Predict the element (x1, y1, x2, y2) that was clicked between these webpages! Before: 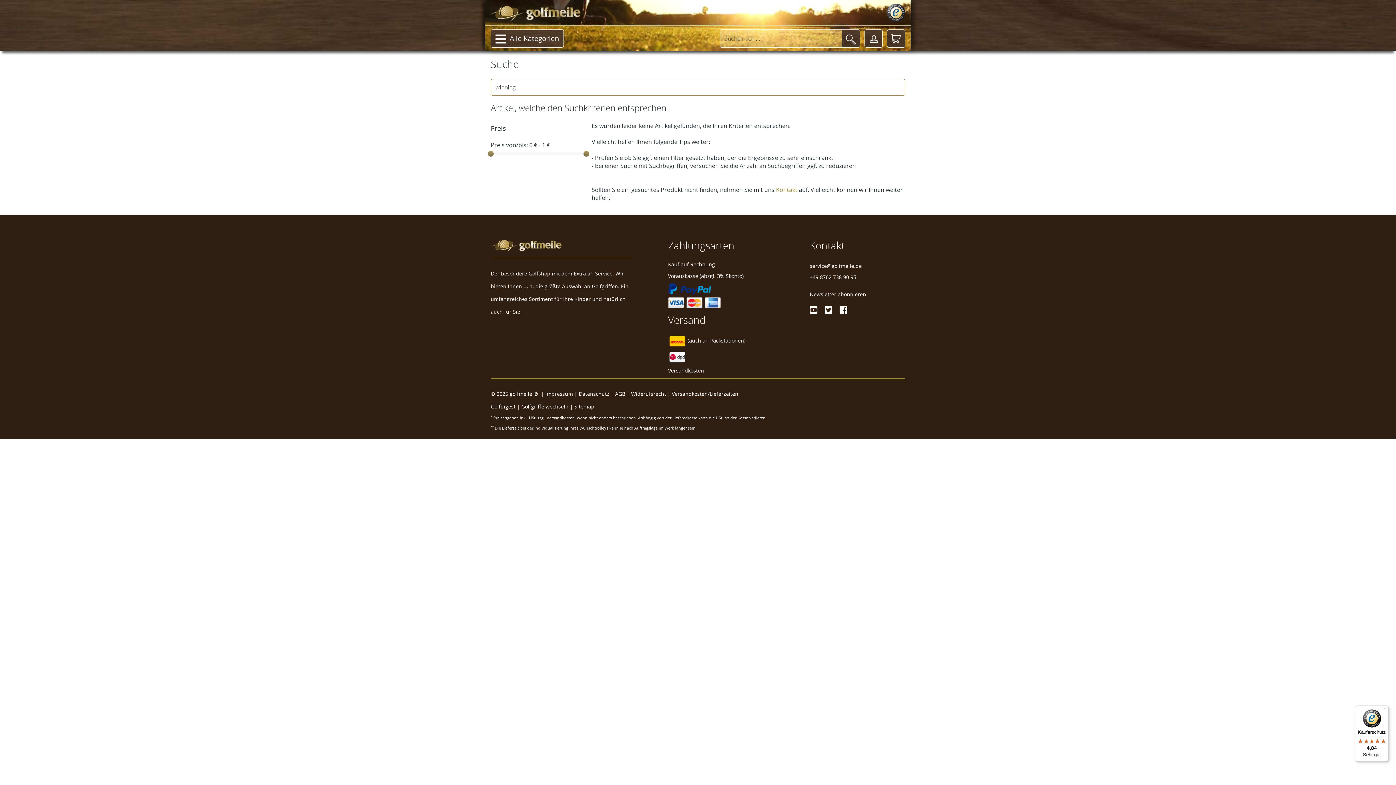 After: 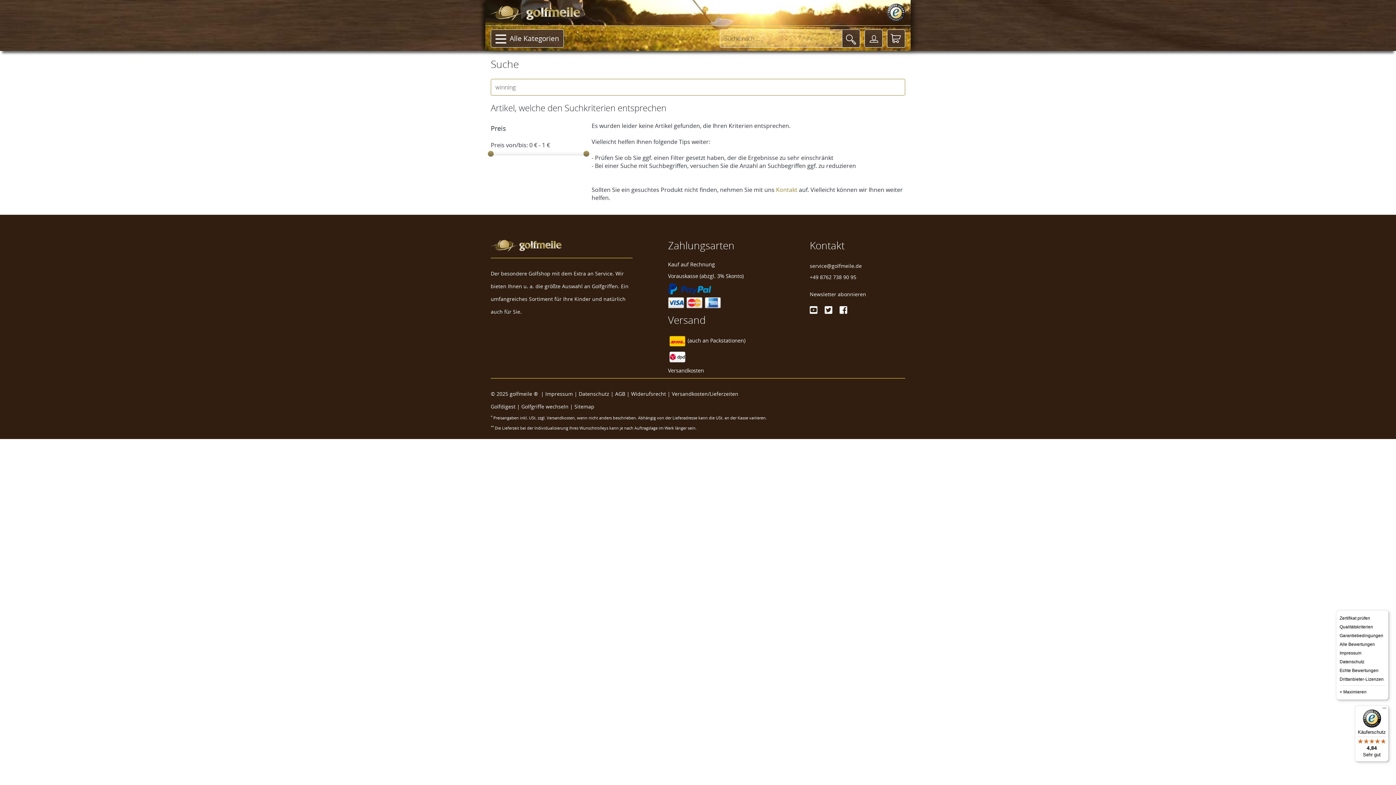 Action: bbox: (1380, 705, 1389, 714) label: Menü